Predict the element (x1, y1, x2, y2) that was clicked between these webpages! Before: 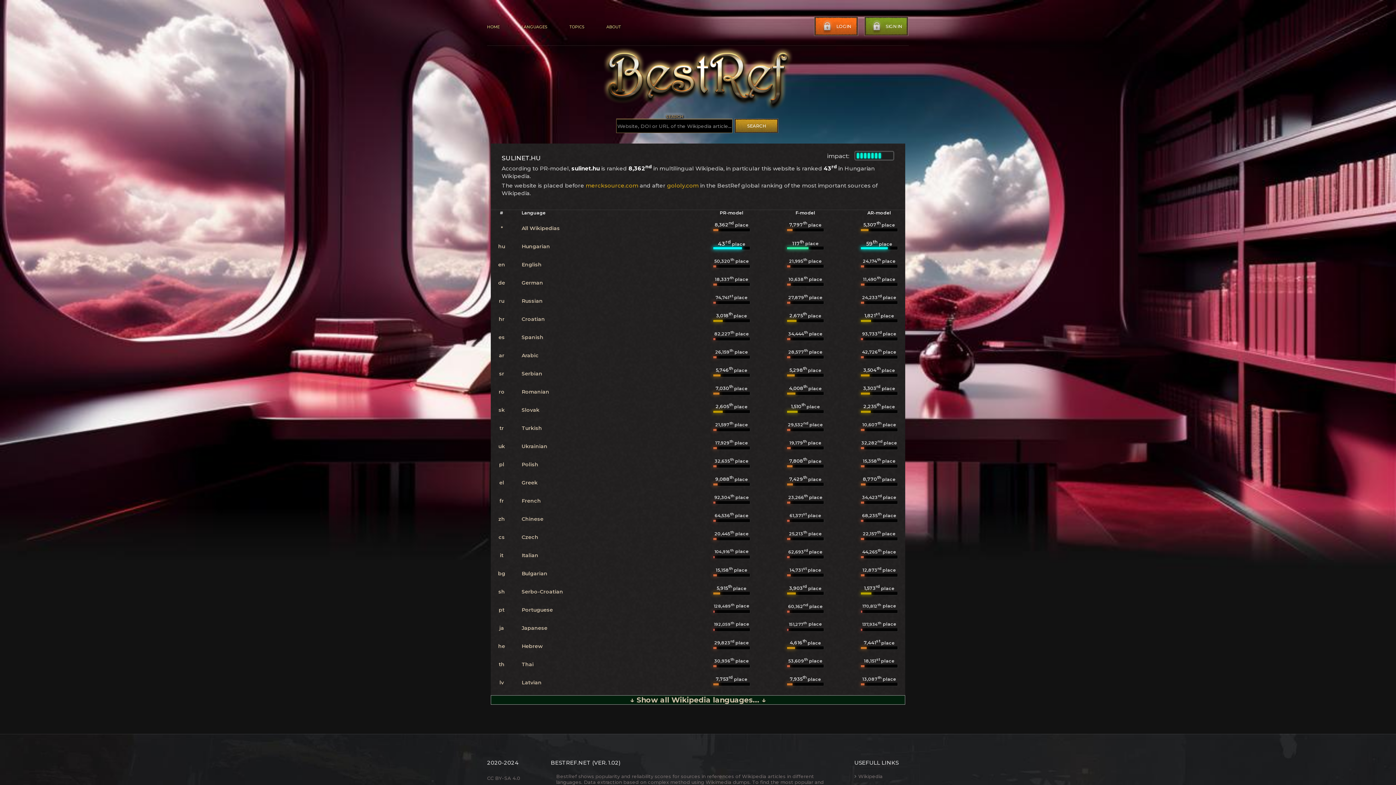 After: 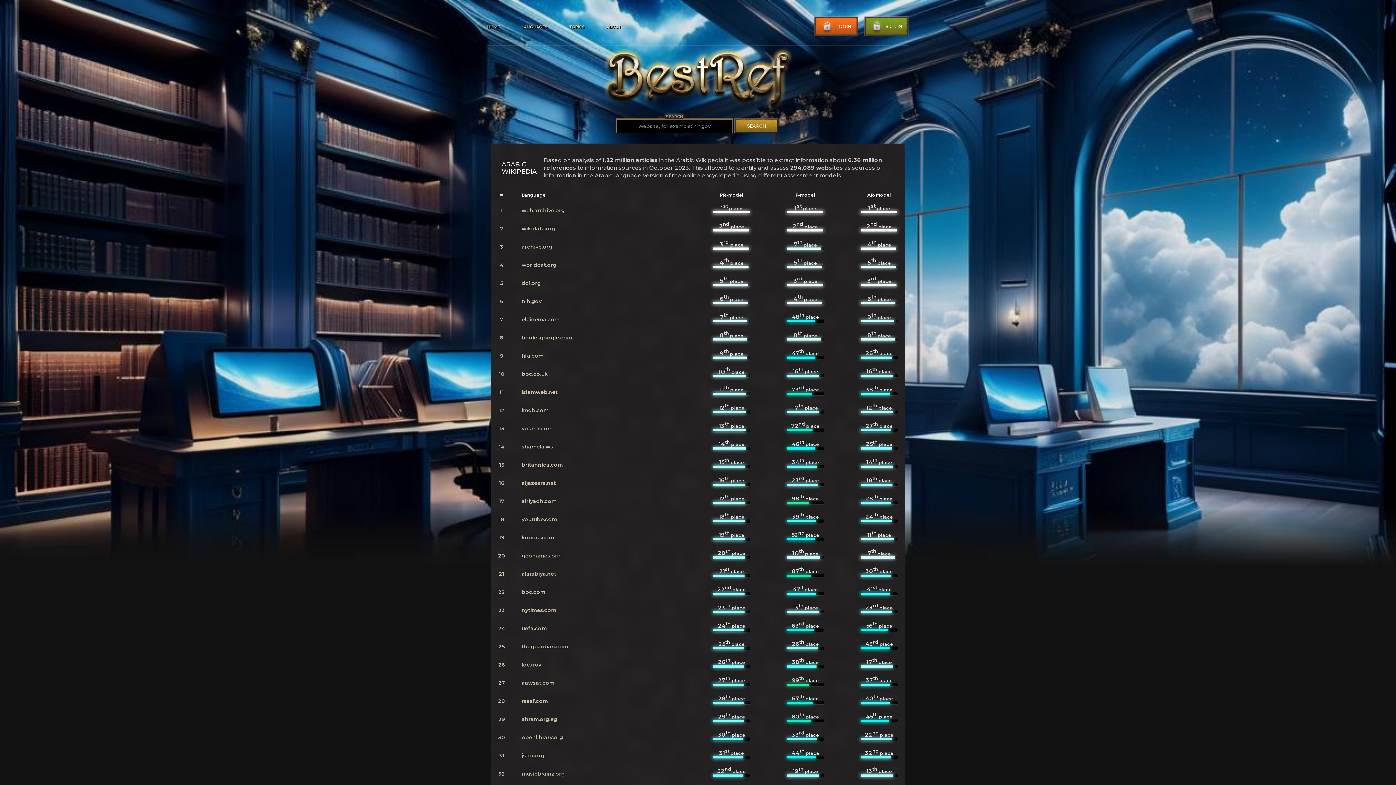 Action: label: Arabic bbox: (521, 352, 538, 358)